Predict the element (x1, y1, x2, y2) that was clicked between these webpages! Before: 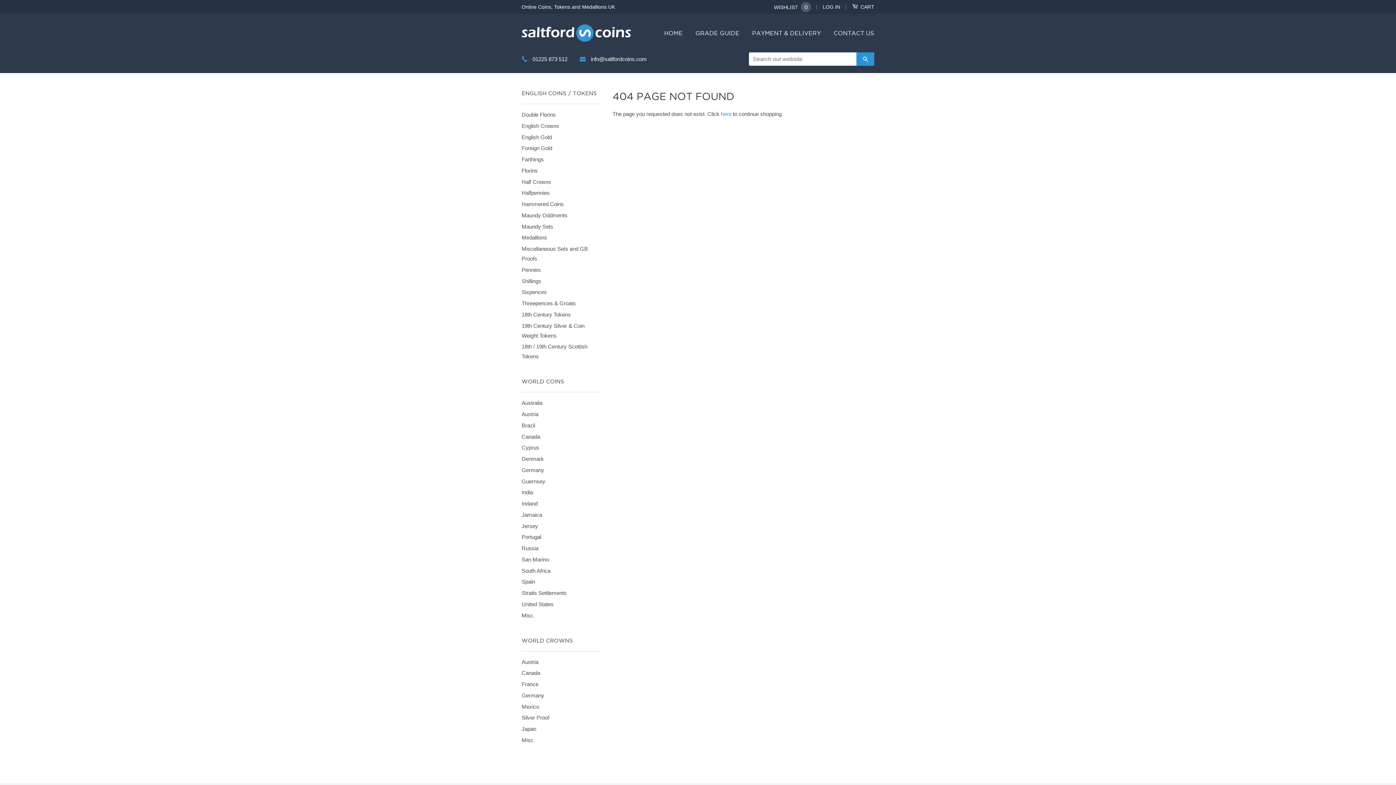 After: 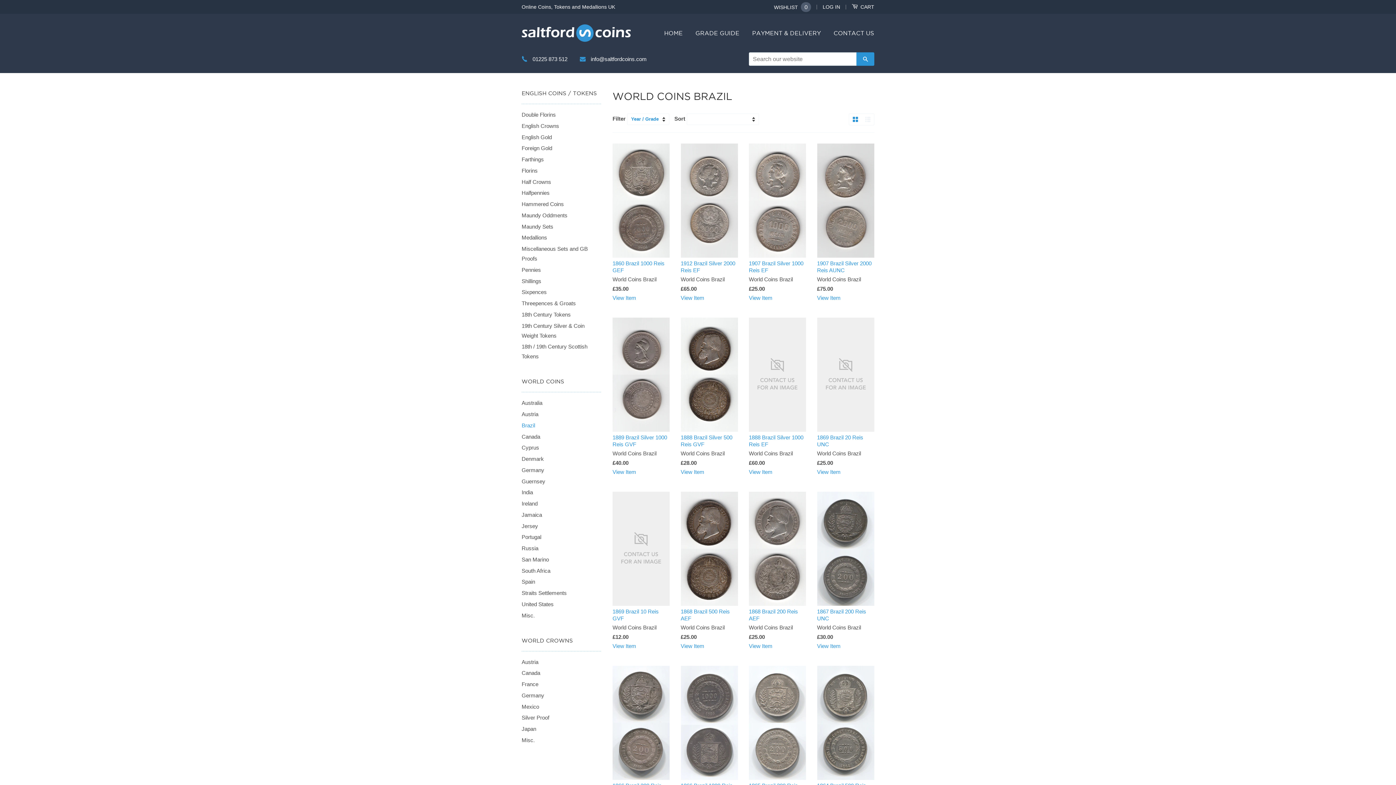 Action: bbox: (521, 422, 535, 428) label: Brazil